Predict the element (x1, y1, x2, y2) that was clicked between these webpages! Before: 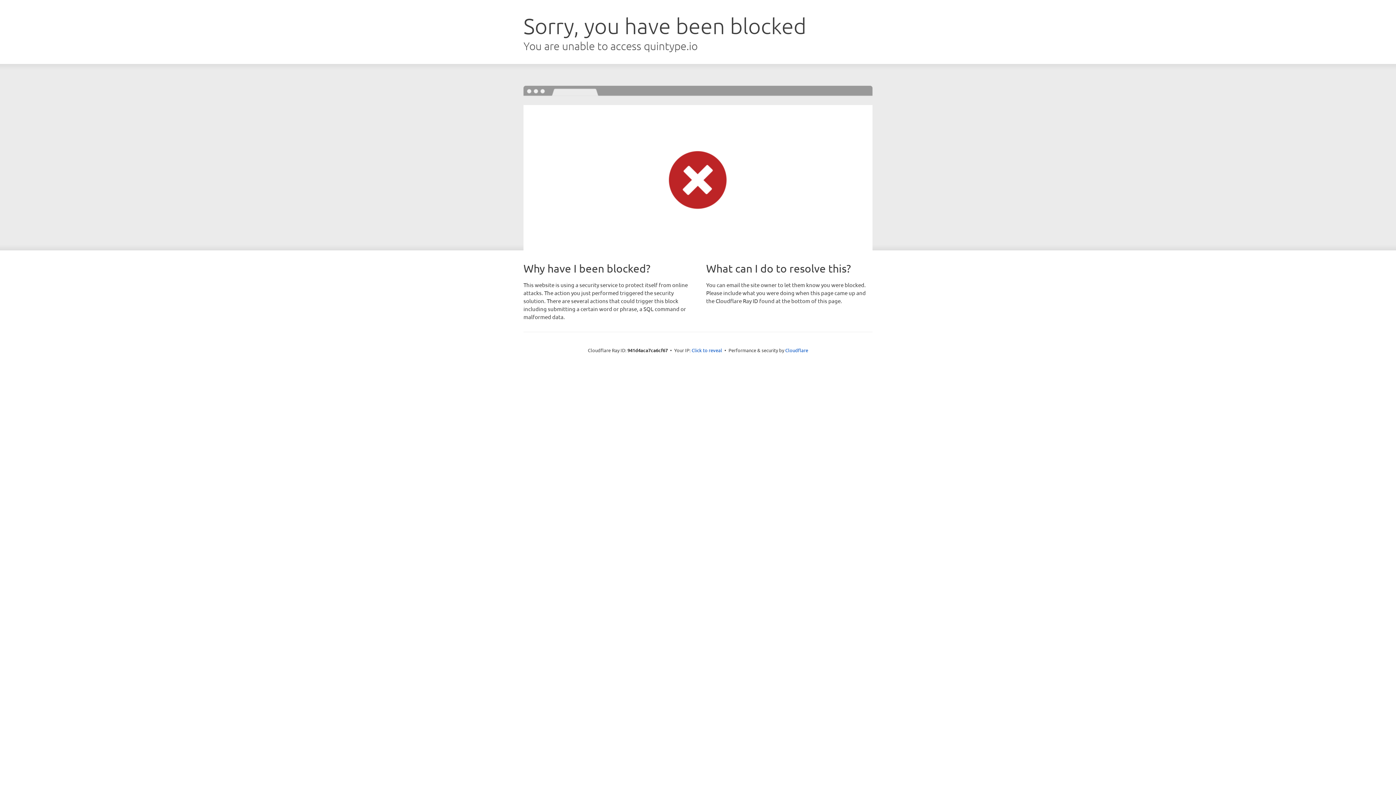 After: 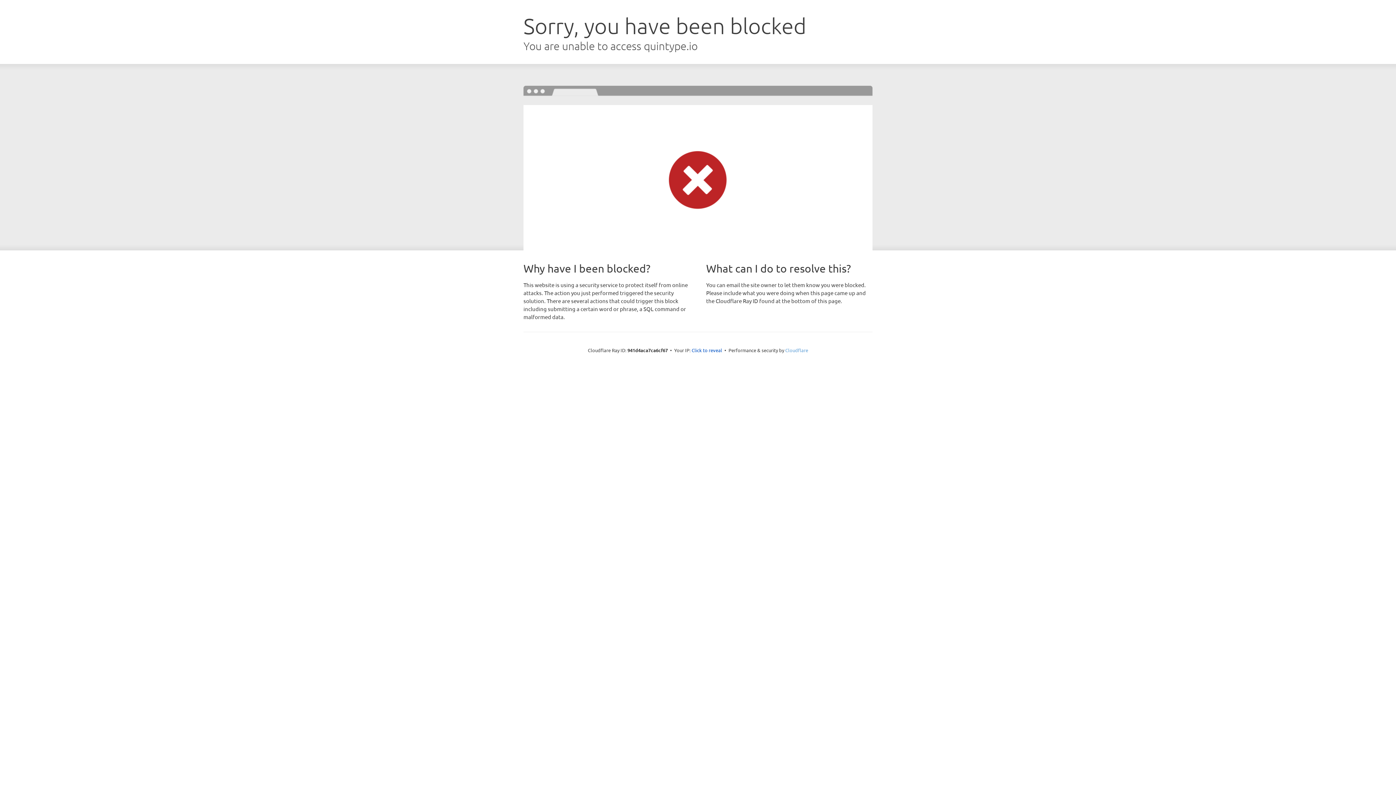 Action: label: Cloudflare bbox: (785, 347, 808, 353)